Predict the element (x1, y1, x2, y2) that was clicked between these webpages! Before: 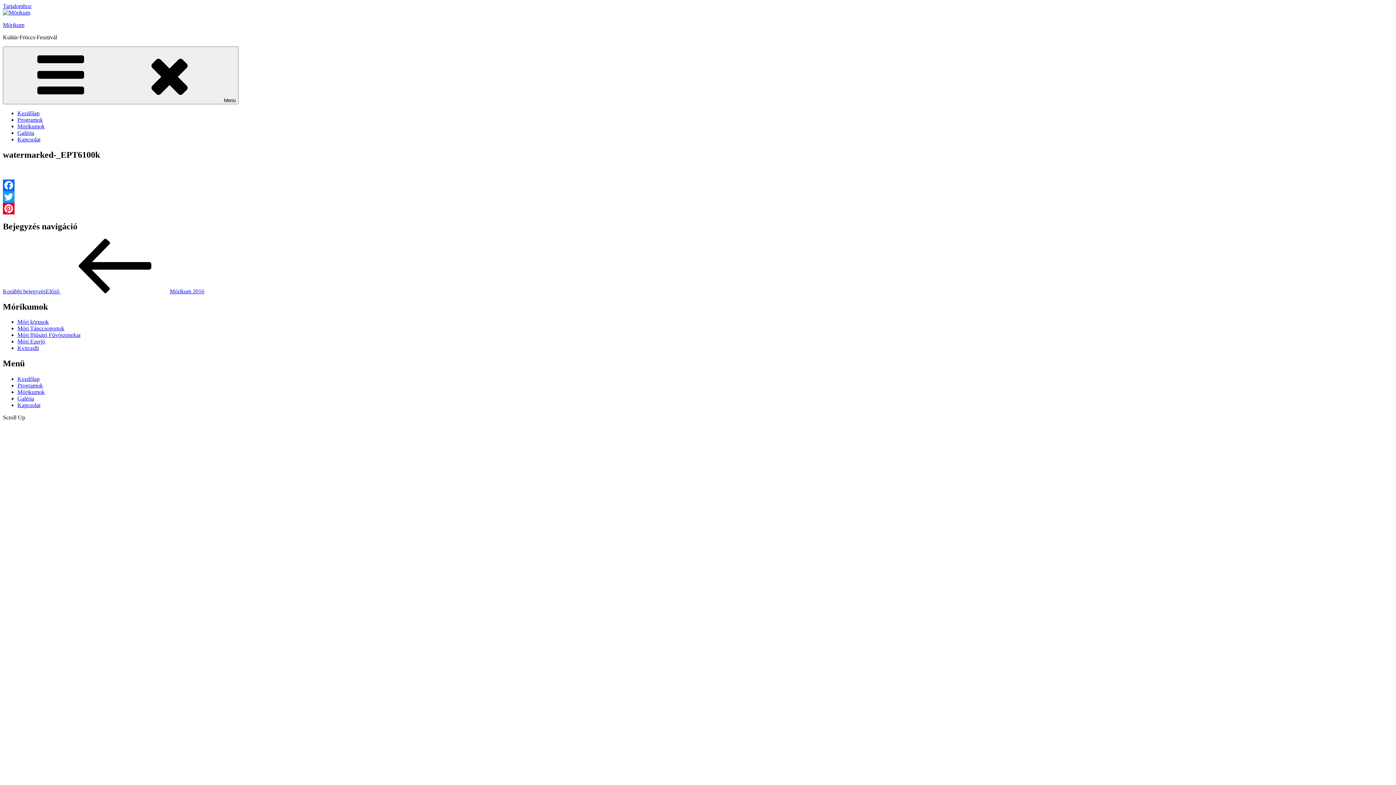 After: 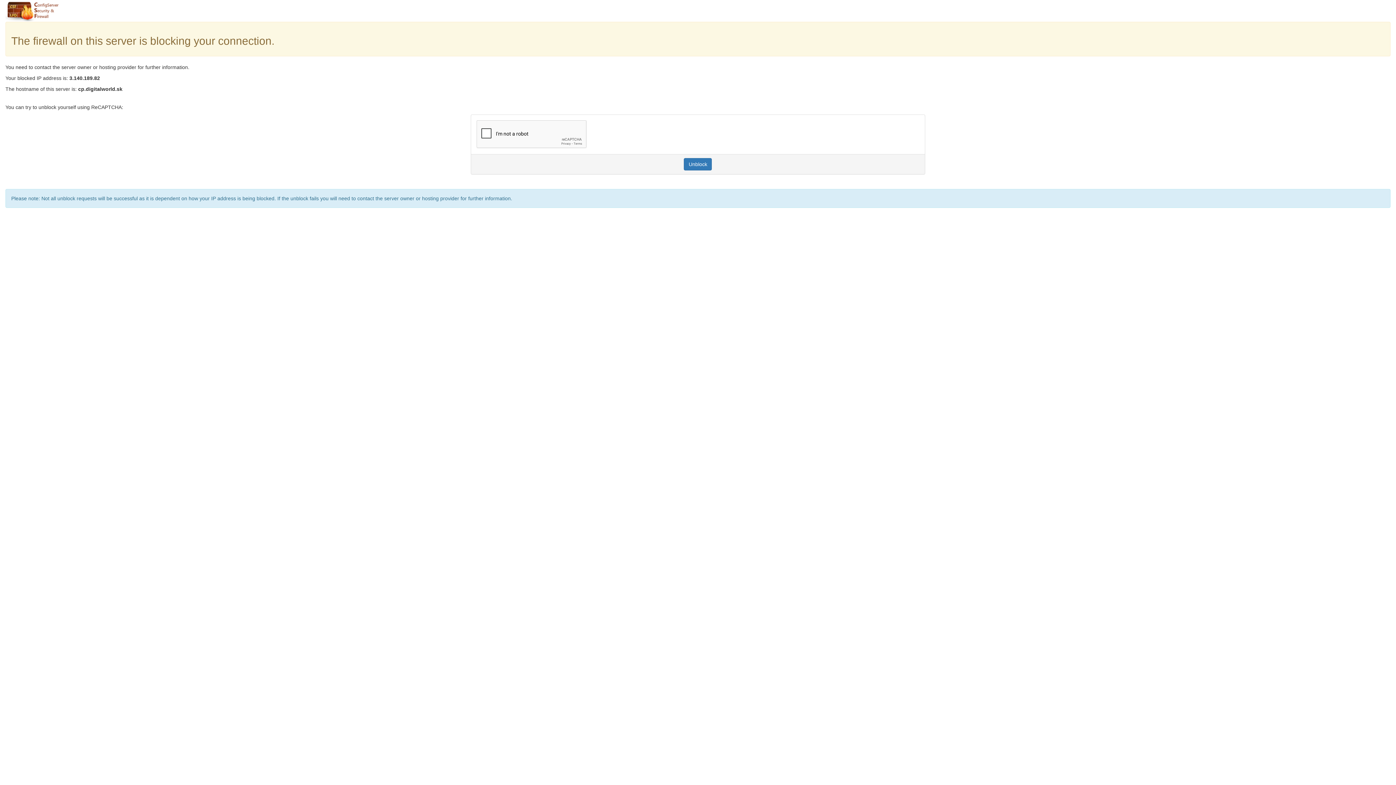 Action: bbox: (17, 123, 44, 129) label: Mórikumok